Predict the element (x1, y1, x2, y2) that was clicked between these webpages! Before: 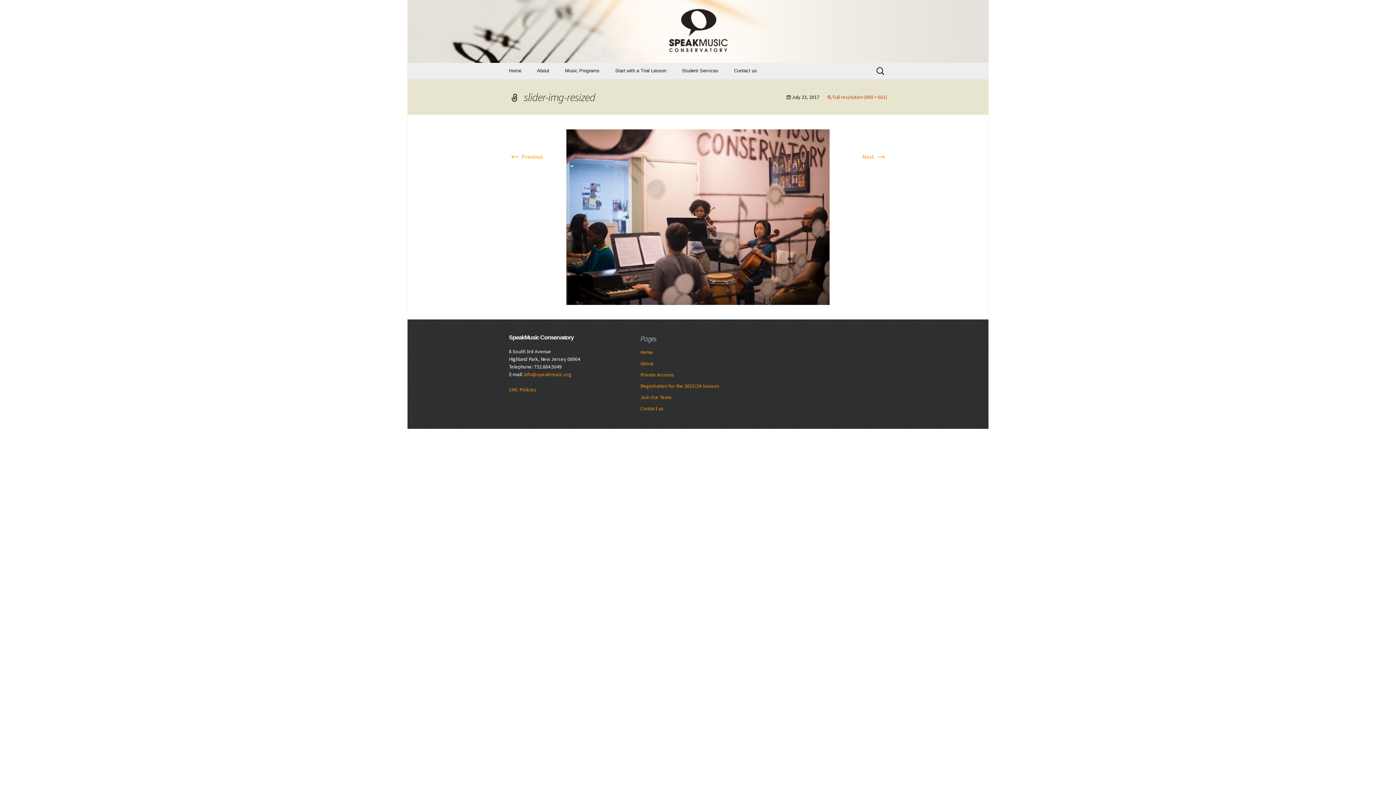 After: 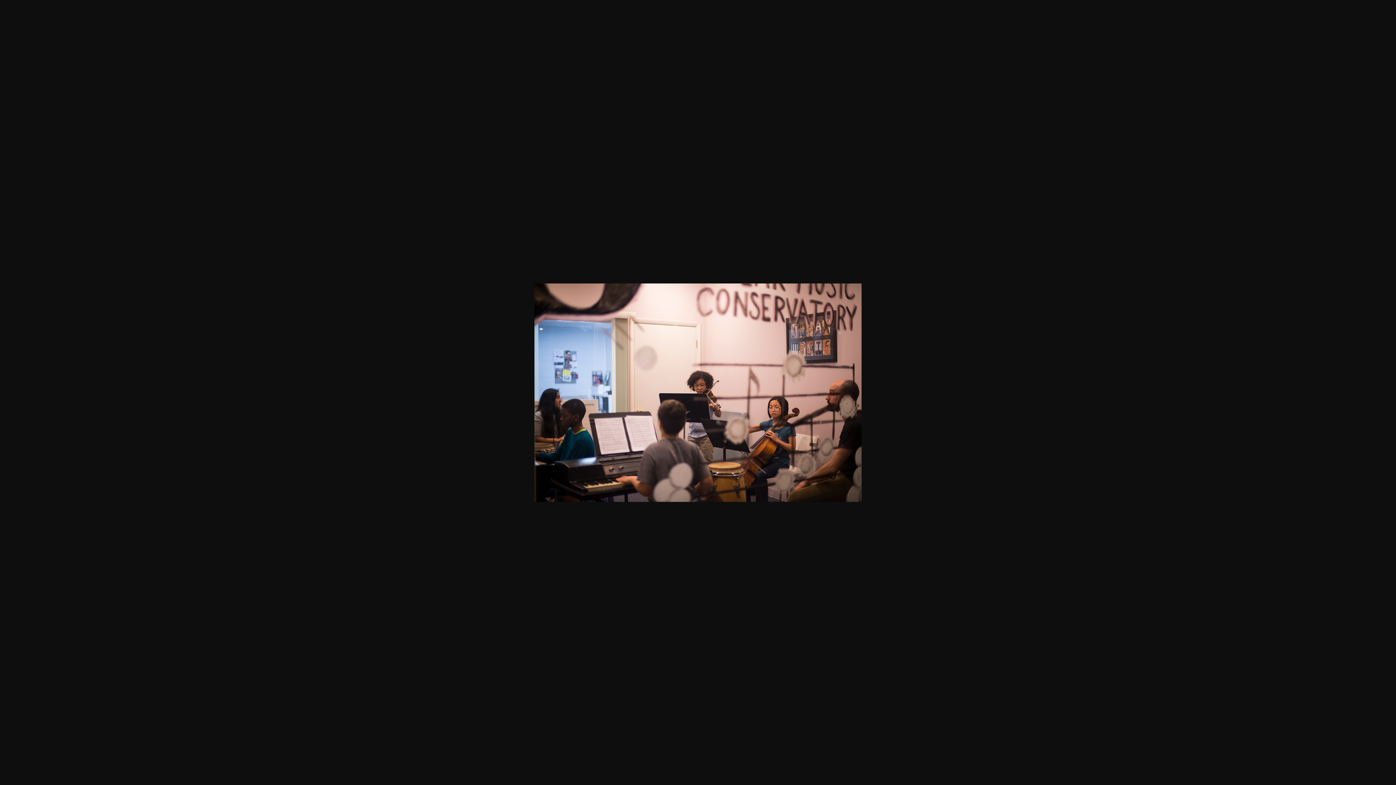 Action: label: Full resolution (900 × 601) bbox: (826, 93, 887, 100)